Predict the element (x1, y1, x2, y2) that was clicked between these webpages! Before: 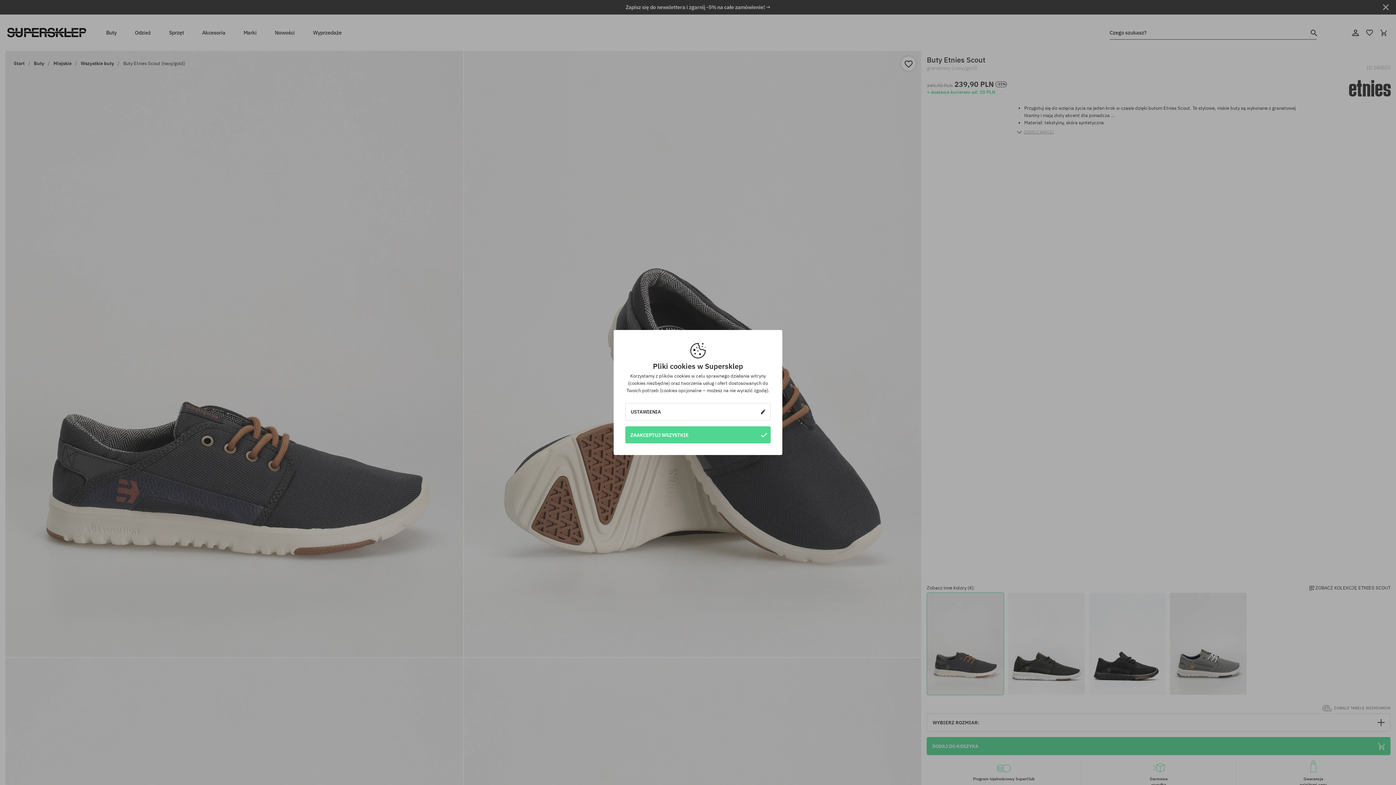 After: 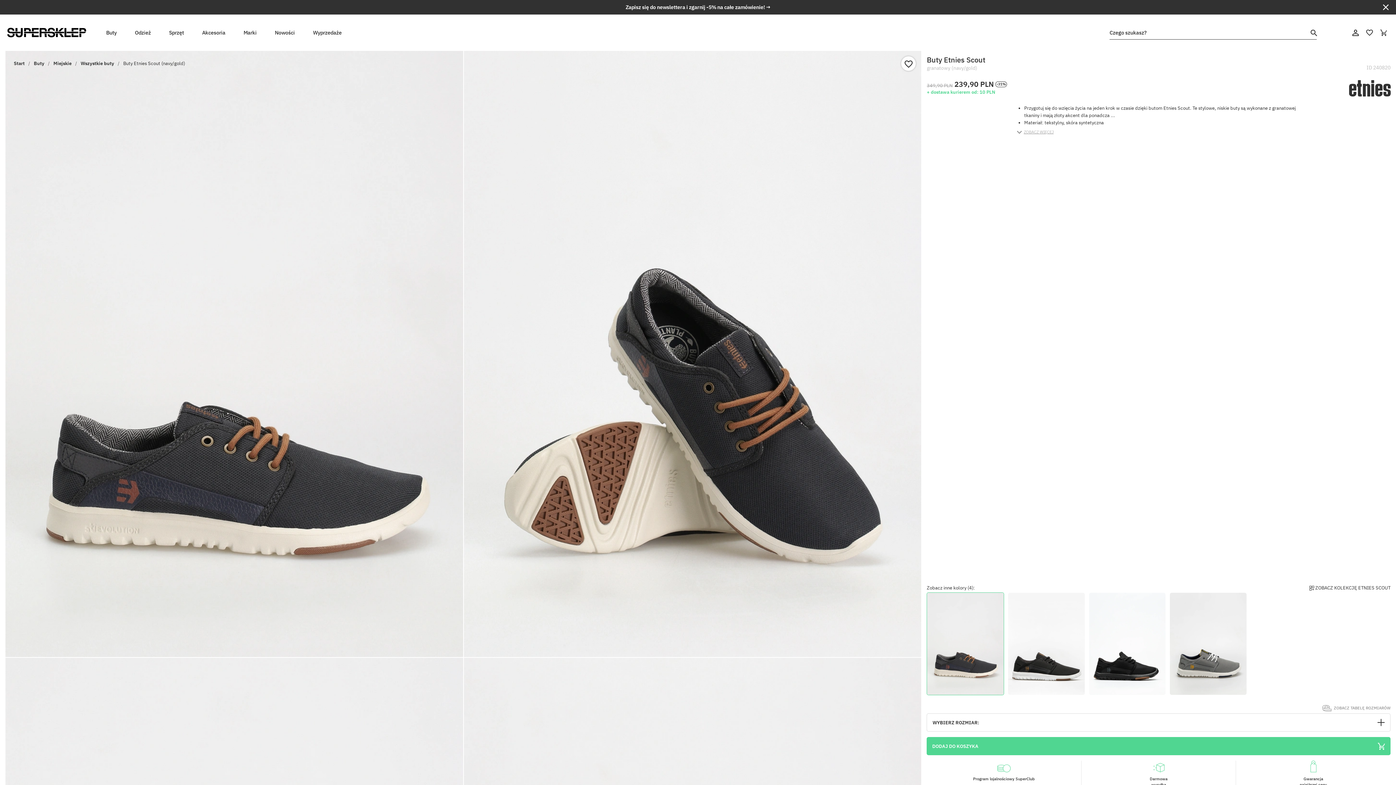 Action: label: ZAAKCEPTUJ WSZYSTKIE bbox: (625, 426, 770, 443)